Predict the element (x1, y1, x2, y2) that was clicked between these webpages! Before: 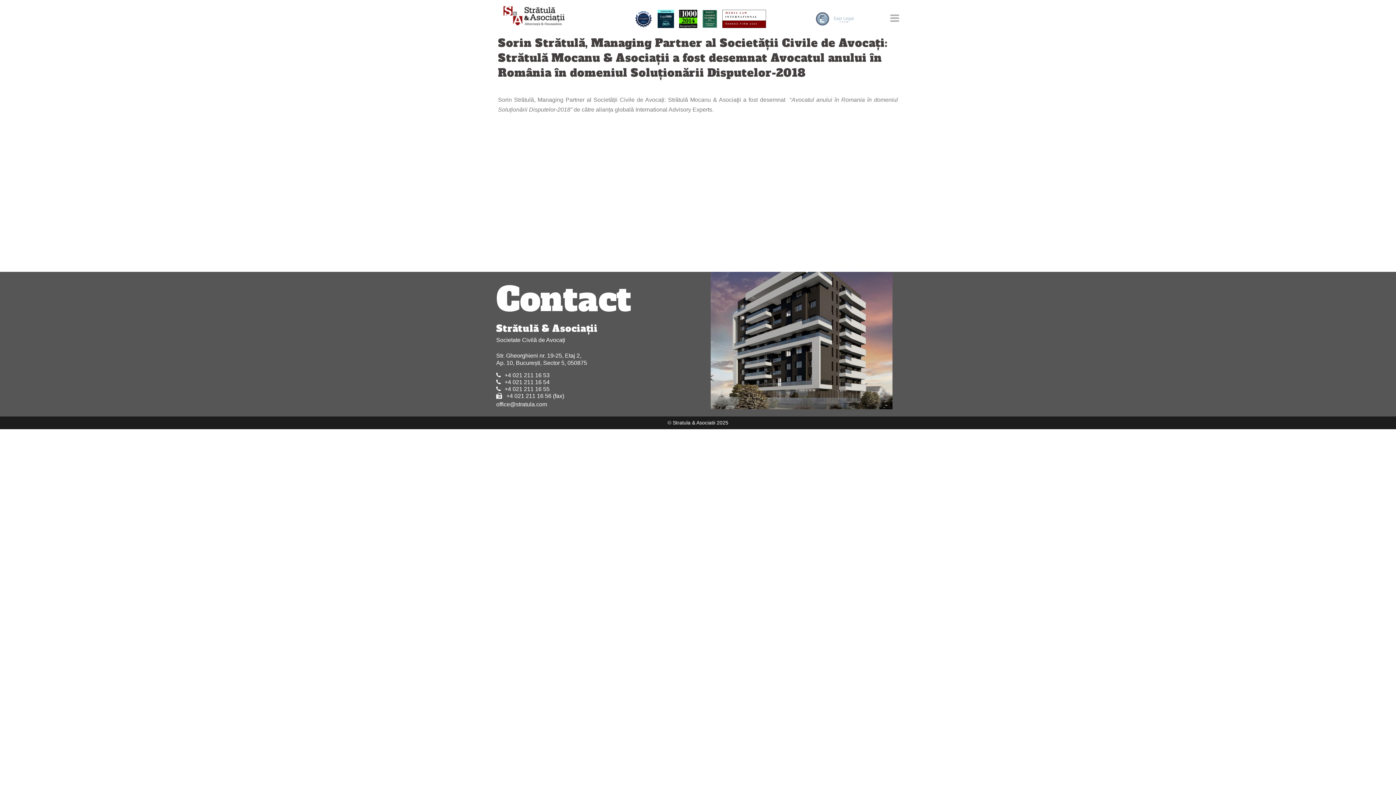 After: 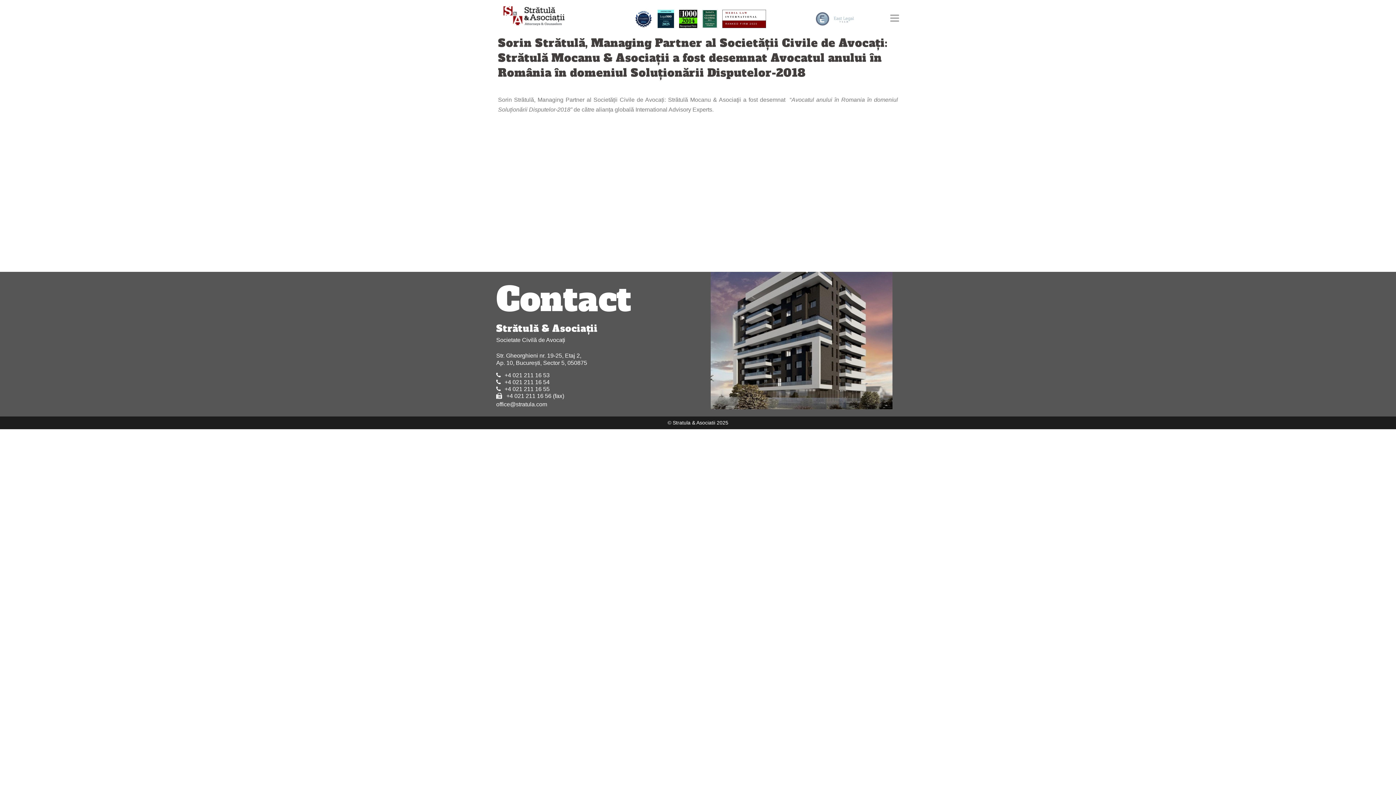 Action: bbox: (504, 379, 549, 385) label: +4 021 211 16 54